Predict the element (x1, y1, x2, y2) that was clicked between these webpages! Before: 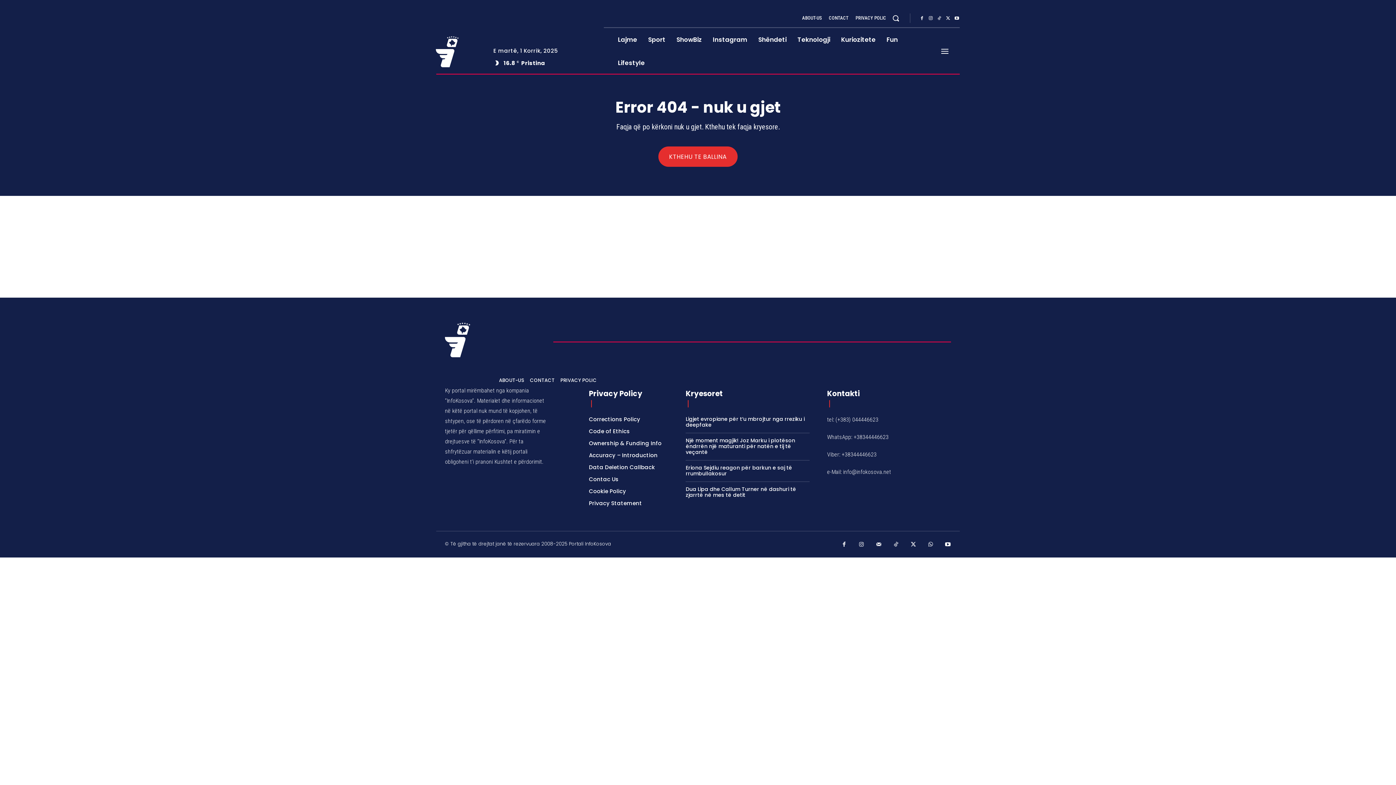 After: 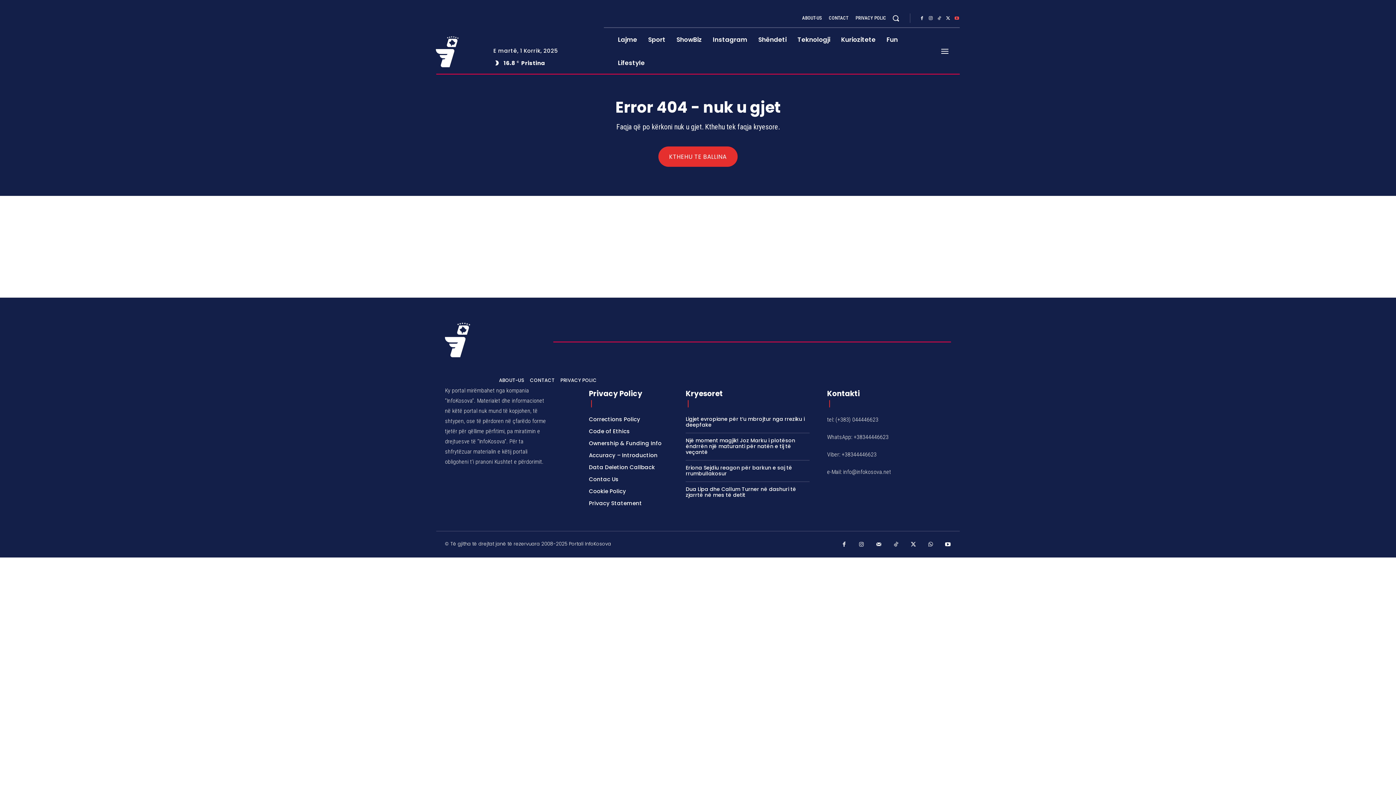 Action: bbox: (952, 14, 961, 22)